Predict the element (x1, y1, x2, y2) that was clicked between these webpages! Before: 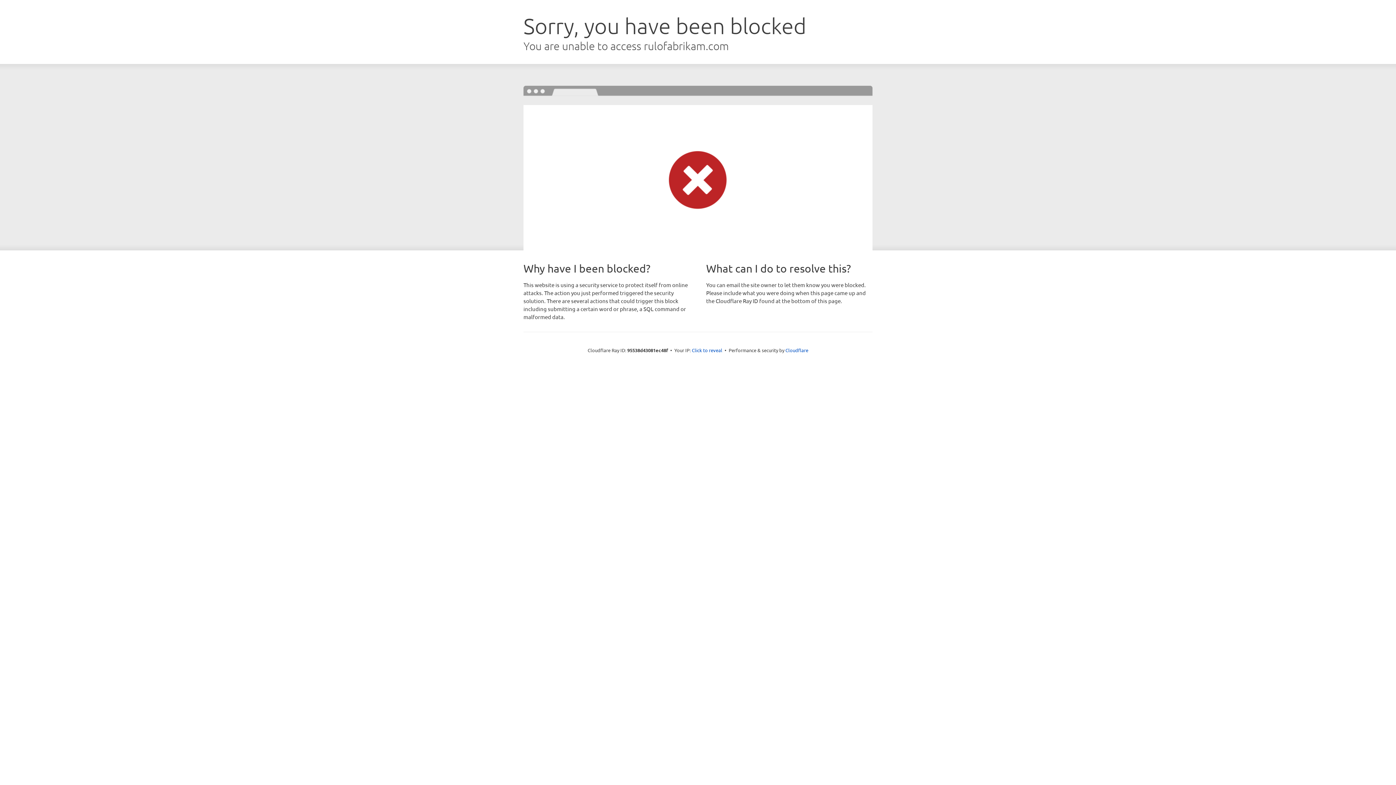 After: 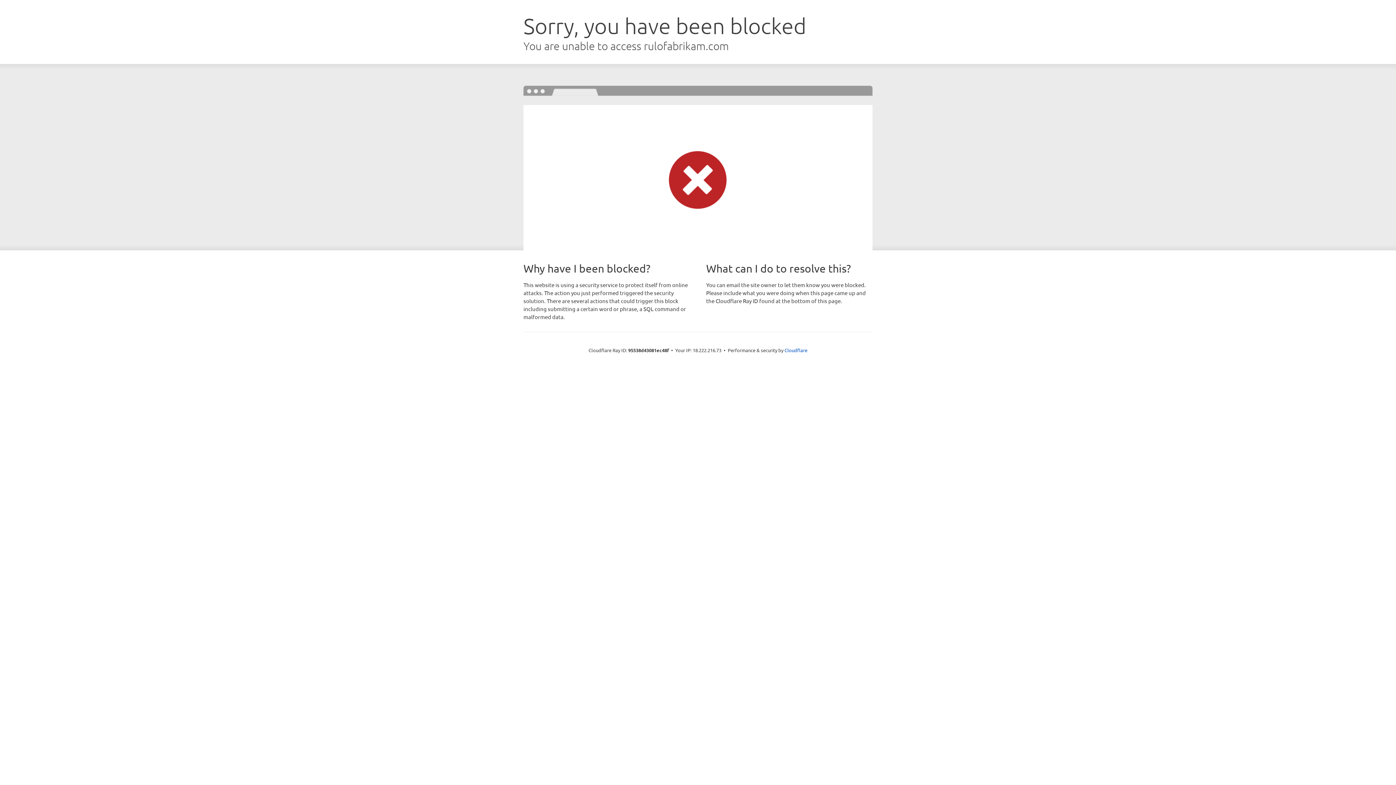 Action: bbox: (692, 346, 722, 353) label: Click to reveal